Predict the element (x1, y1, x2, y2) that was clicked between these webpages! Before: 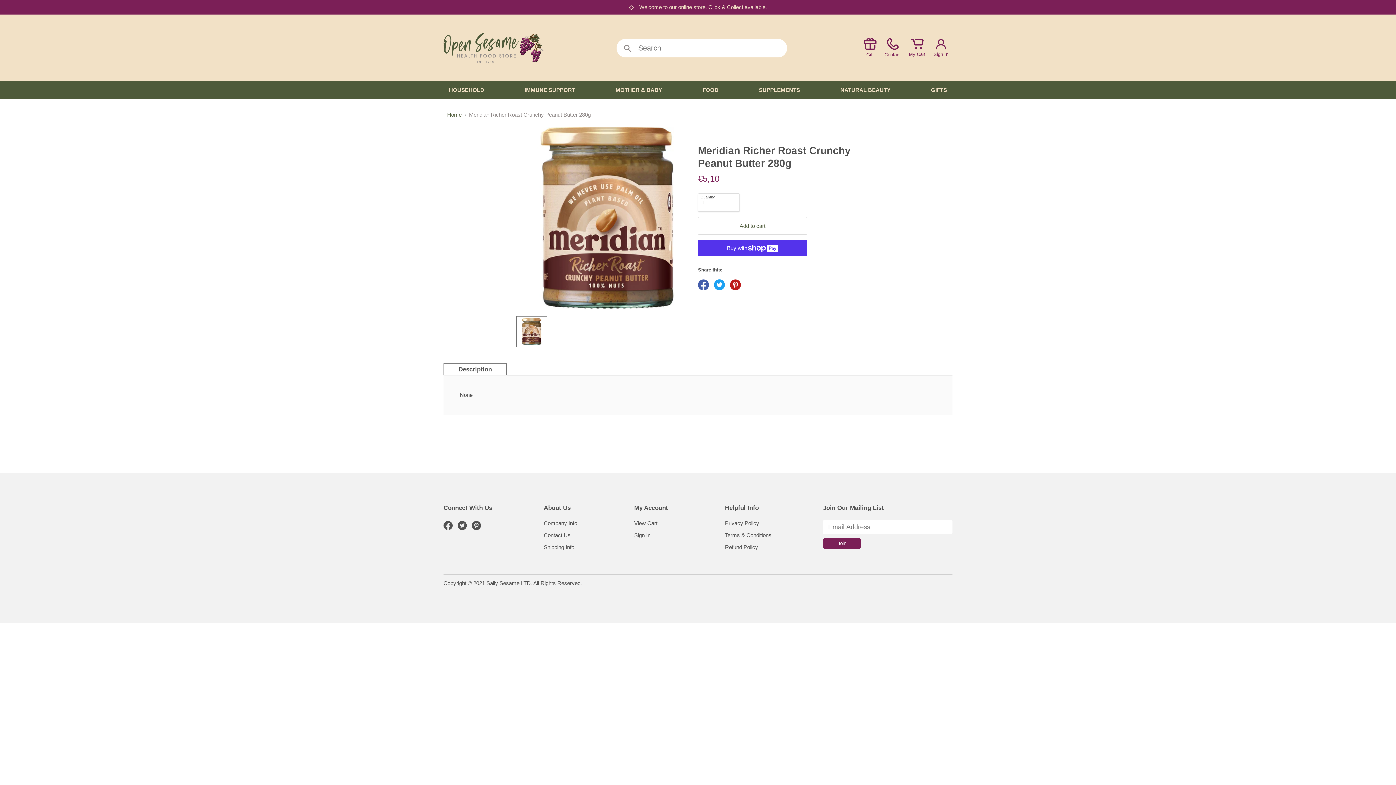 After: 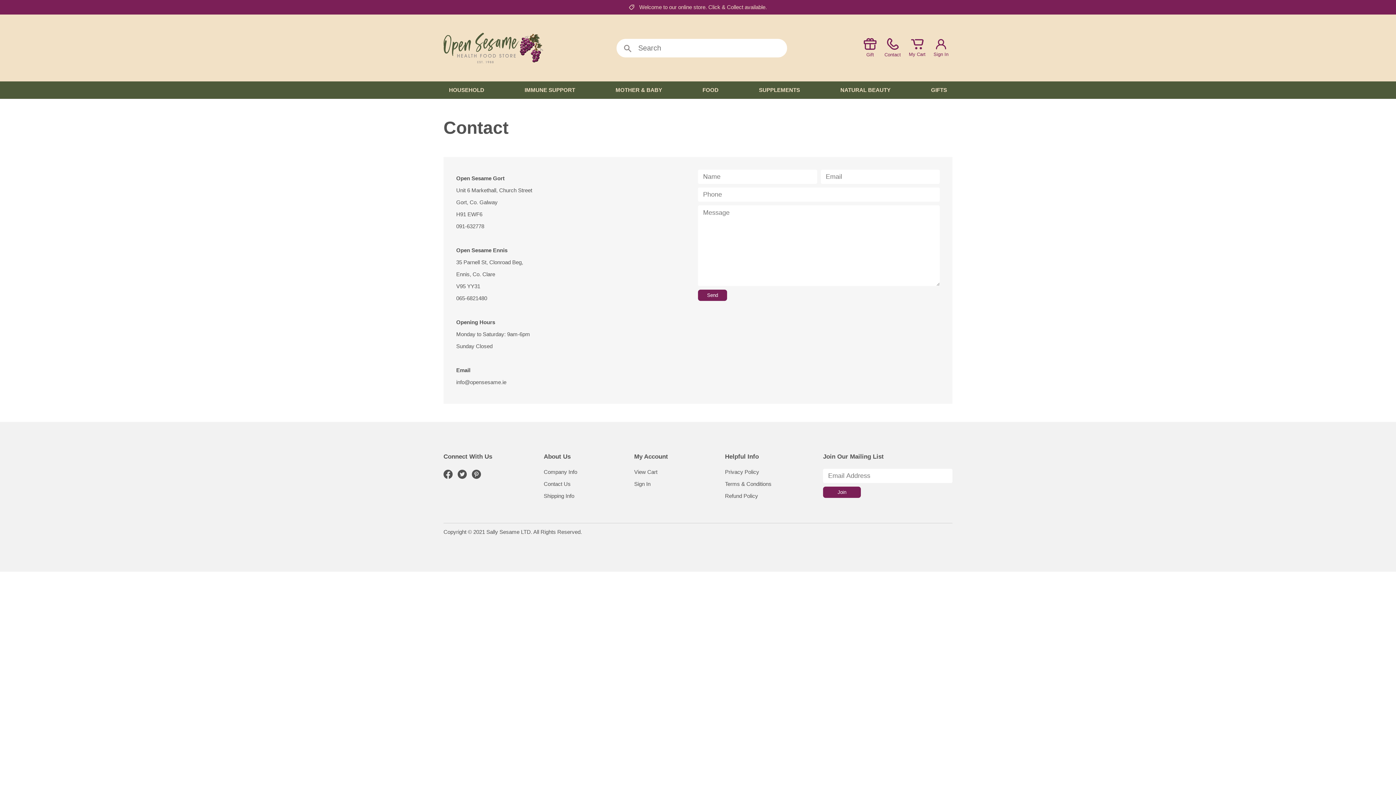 Action: bbox: (543, 532, 570, 538) label: Contact Us